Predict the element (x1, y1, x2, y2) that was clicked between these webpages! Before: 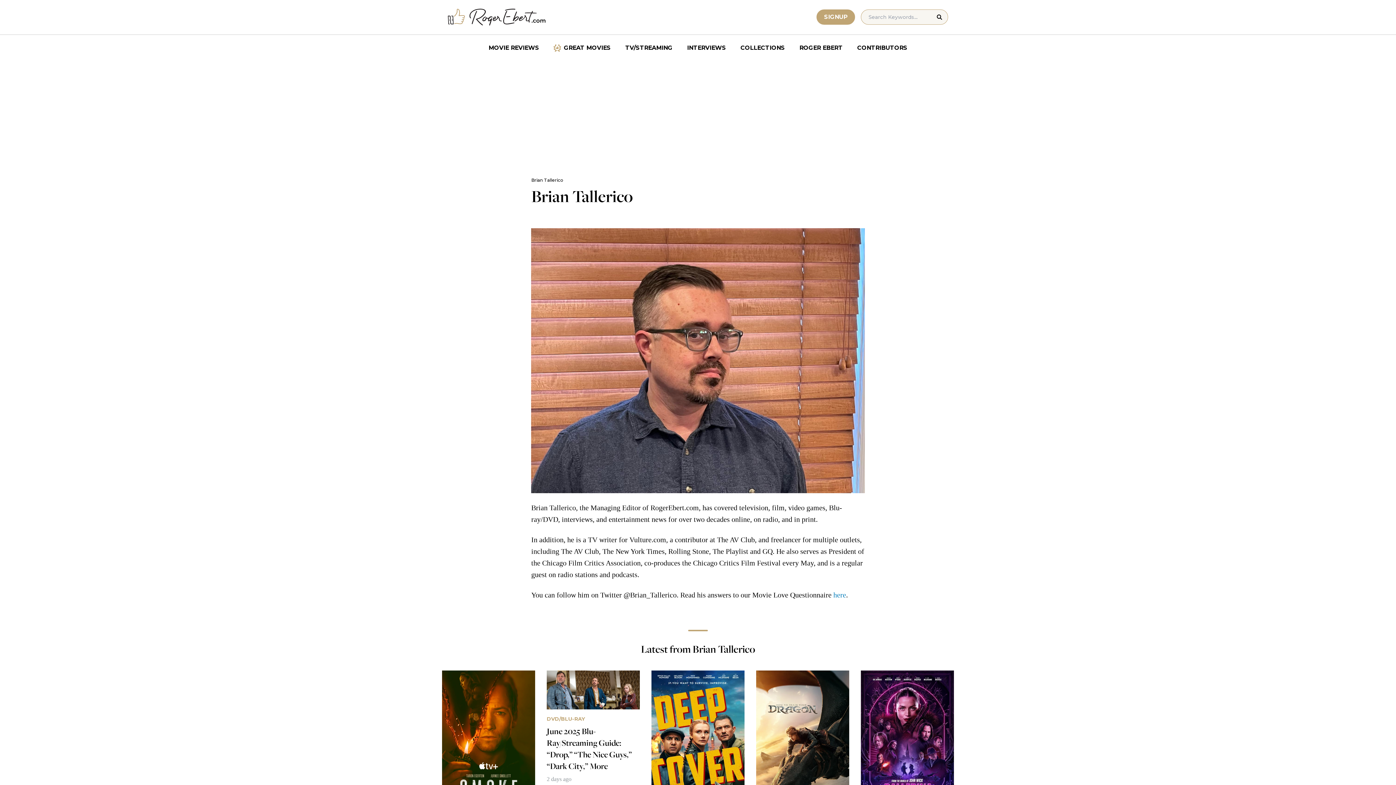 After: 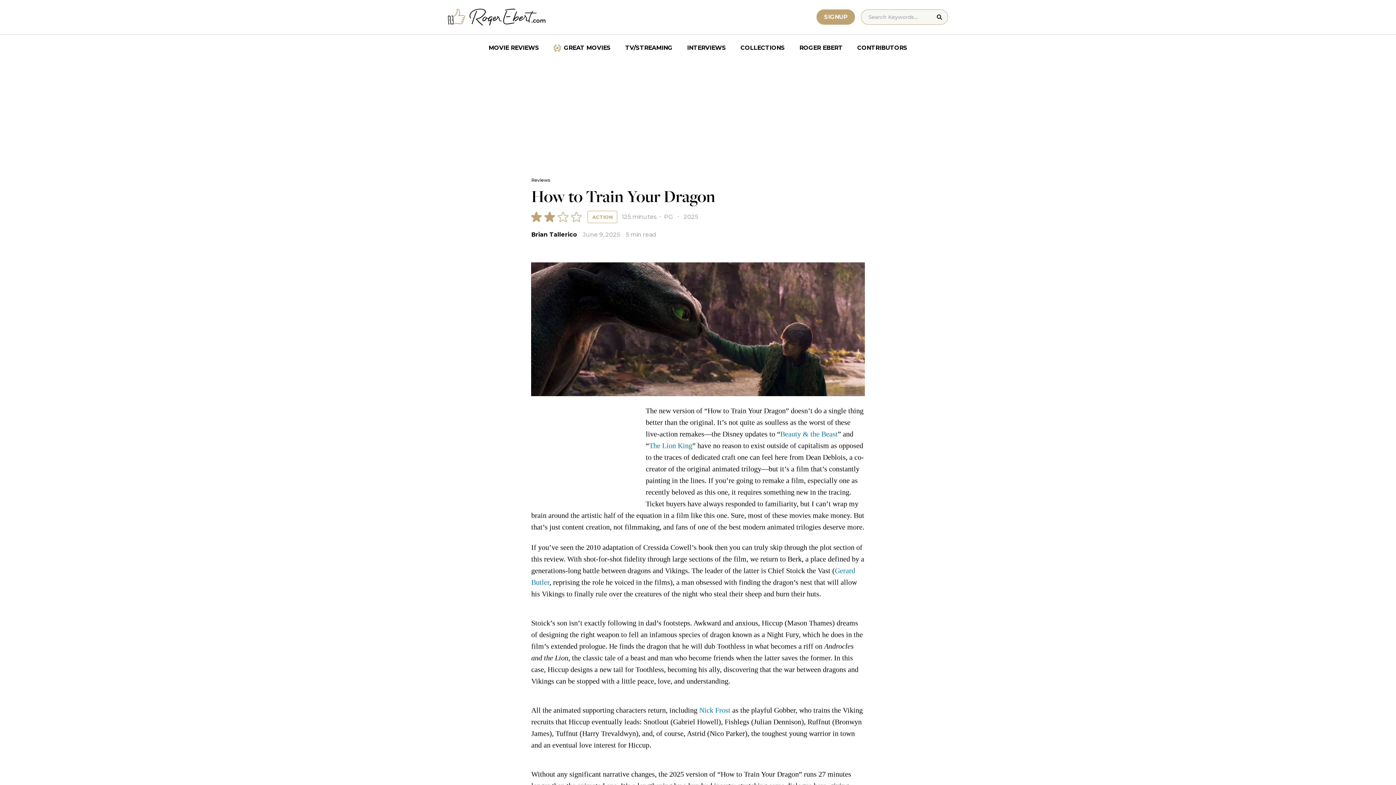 Action: label: How to Train Your Dragon (2025)
Brian Tallerico bbox: (756, 670, 849, 861)